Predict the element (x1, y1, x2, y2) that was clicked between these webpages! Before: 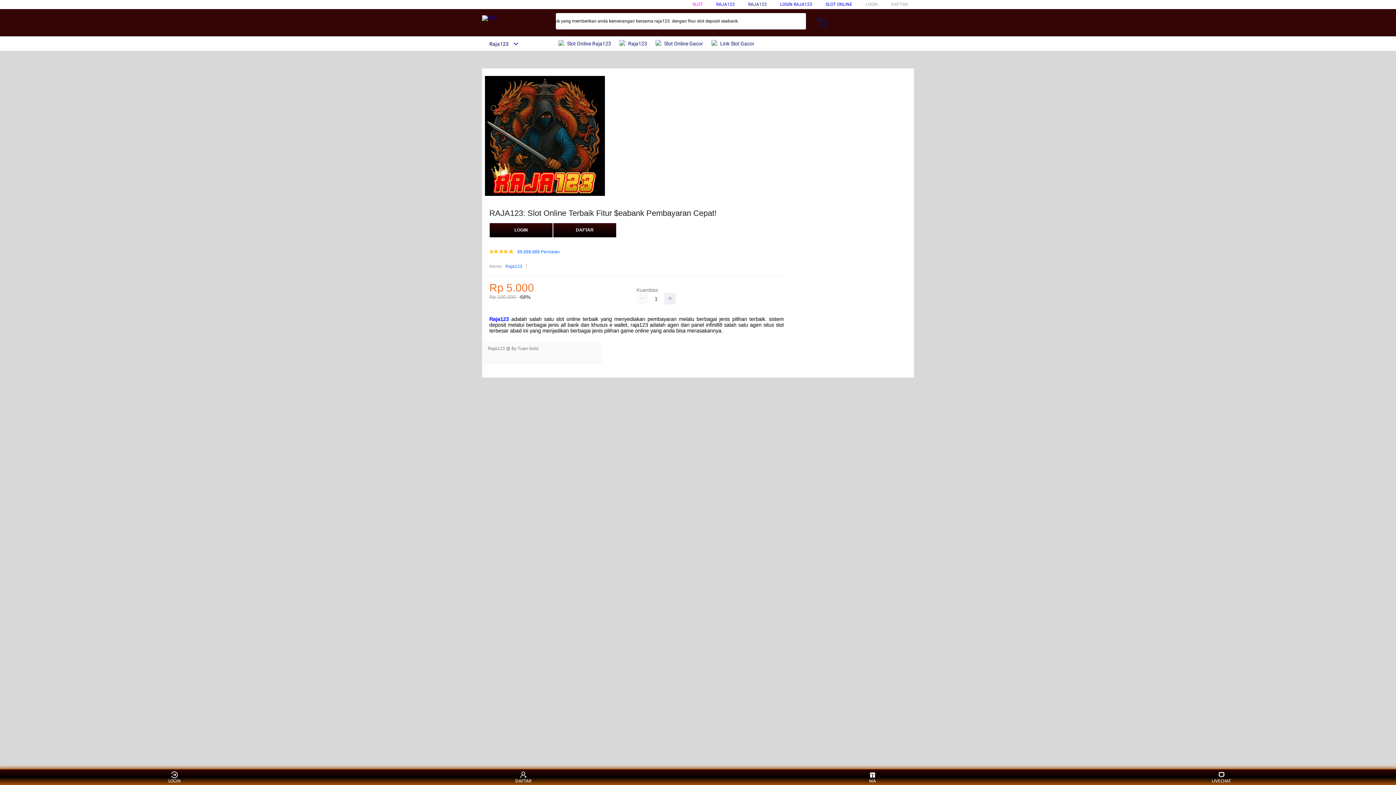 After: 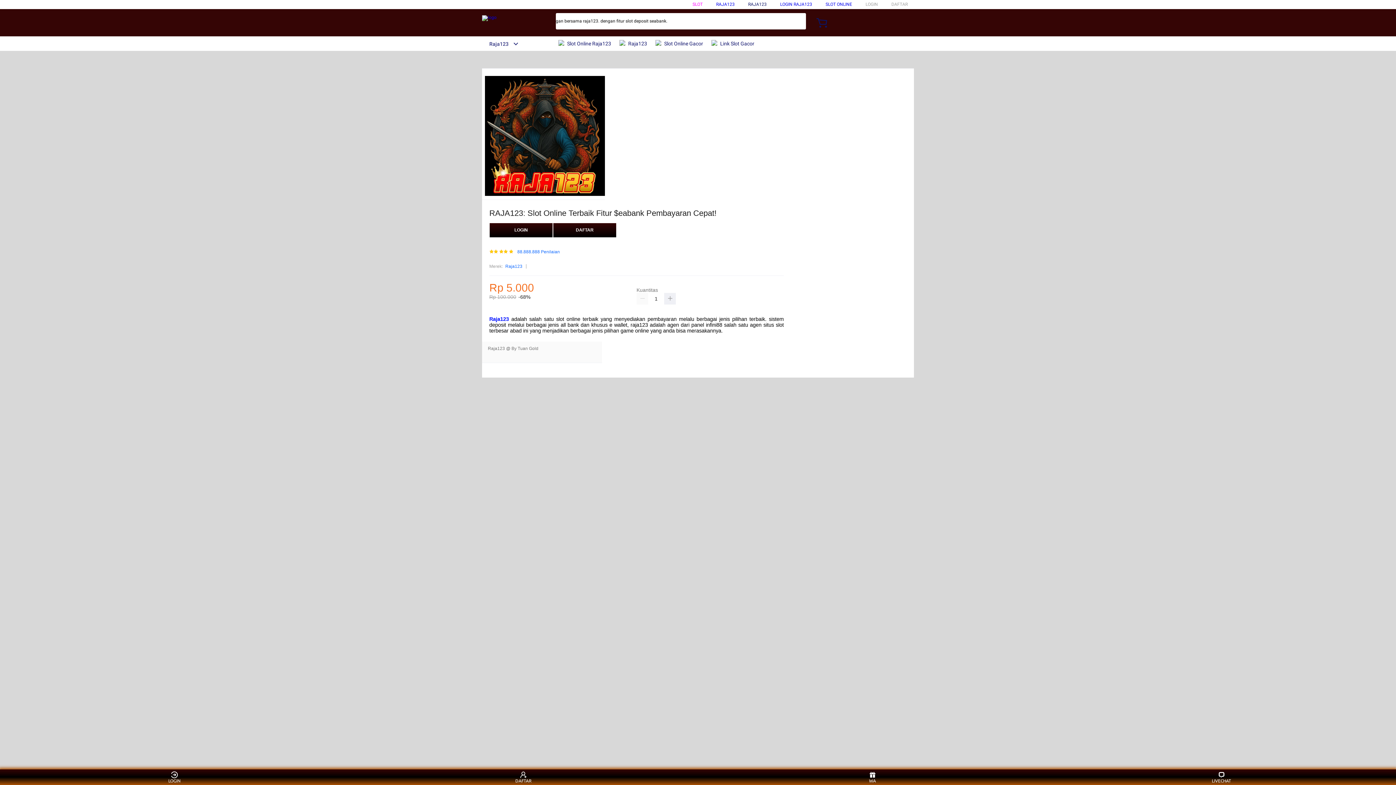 Action: bbox: (505, 263, 522, 270) label: Raja123